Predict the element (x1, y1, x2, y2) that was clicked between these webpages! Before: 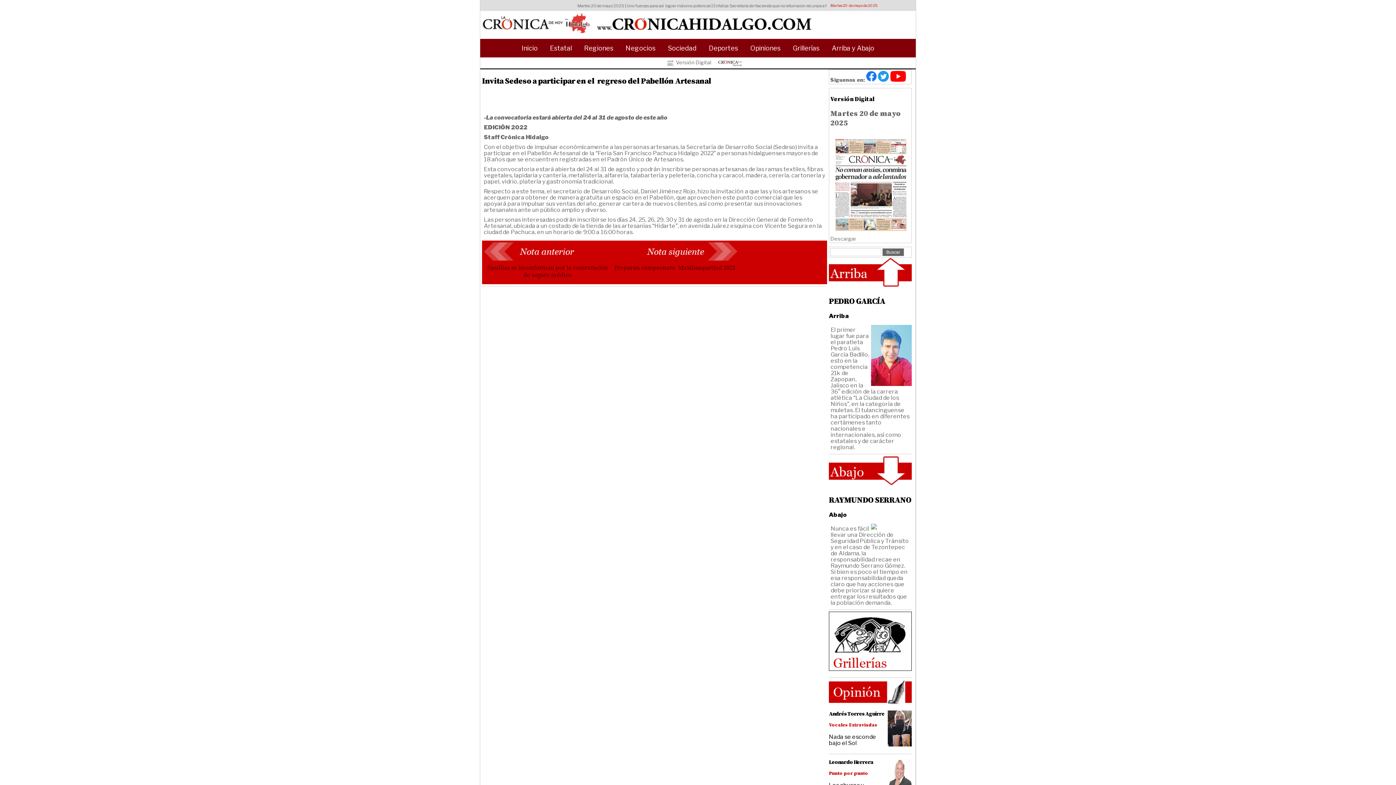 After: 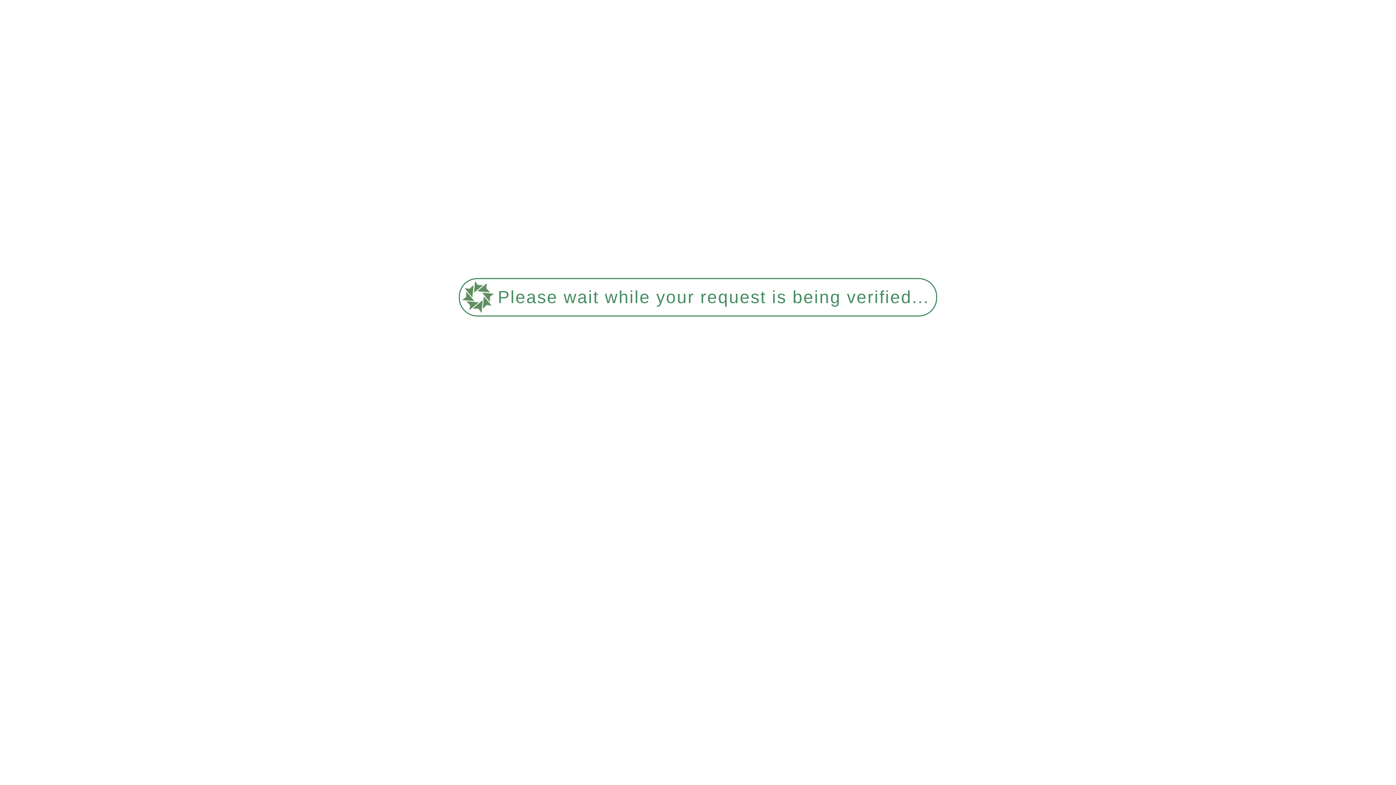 Action: bbox: (829, 495, 911, 505) label: RAYMUNDO SERRANO